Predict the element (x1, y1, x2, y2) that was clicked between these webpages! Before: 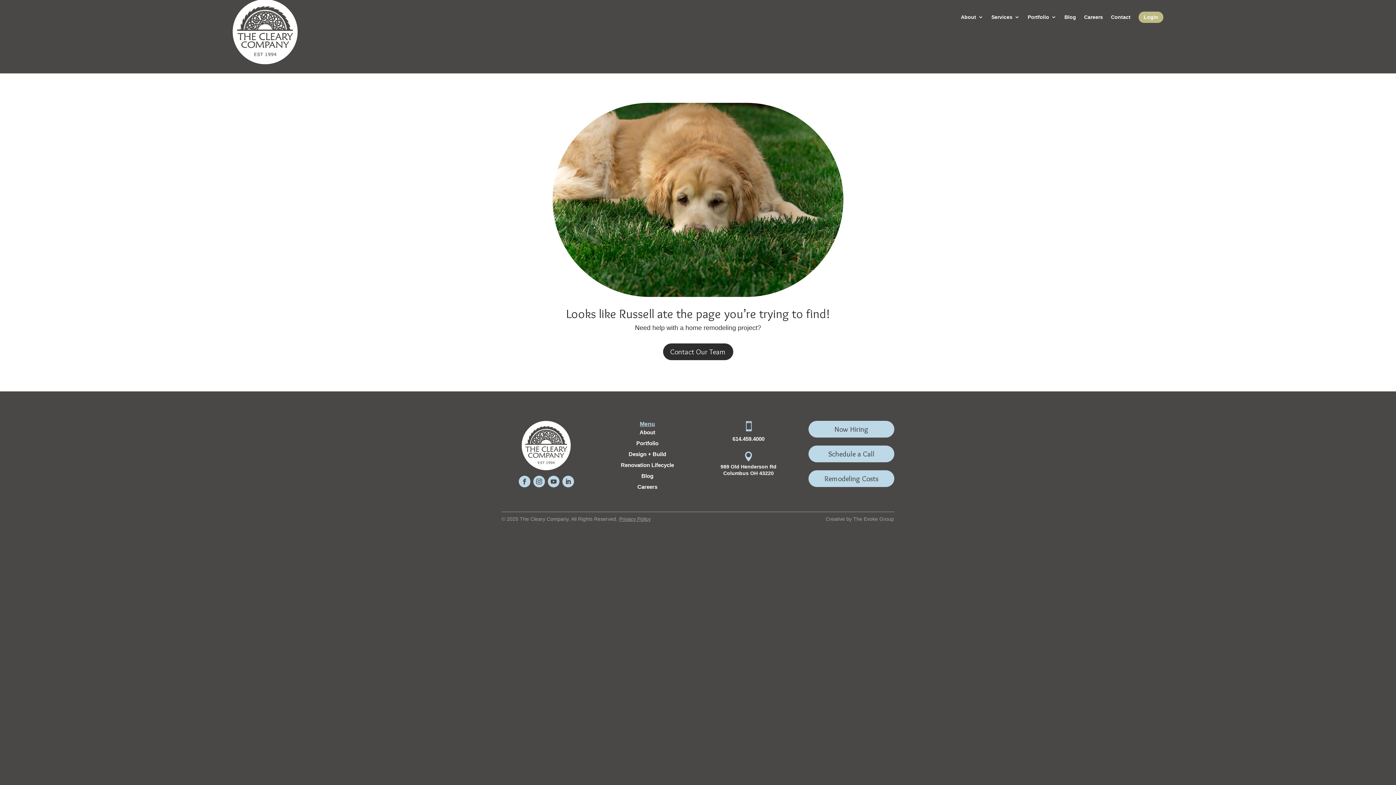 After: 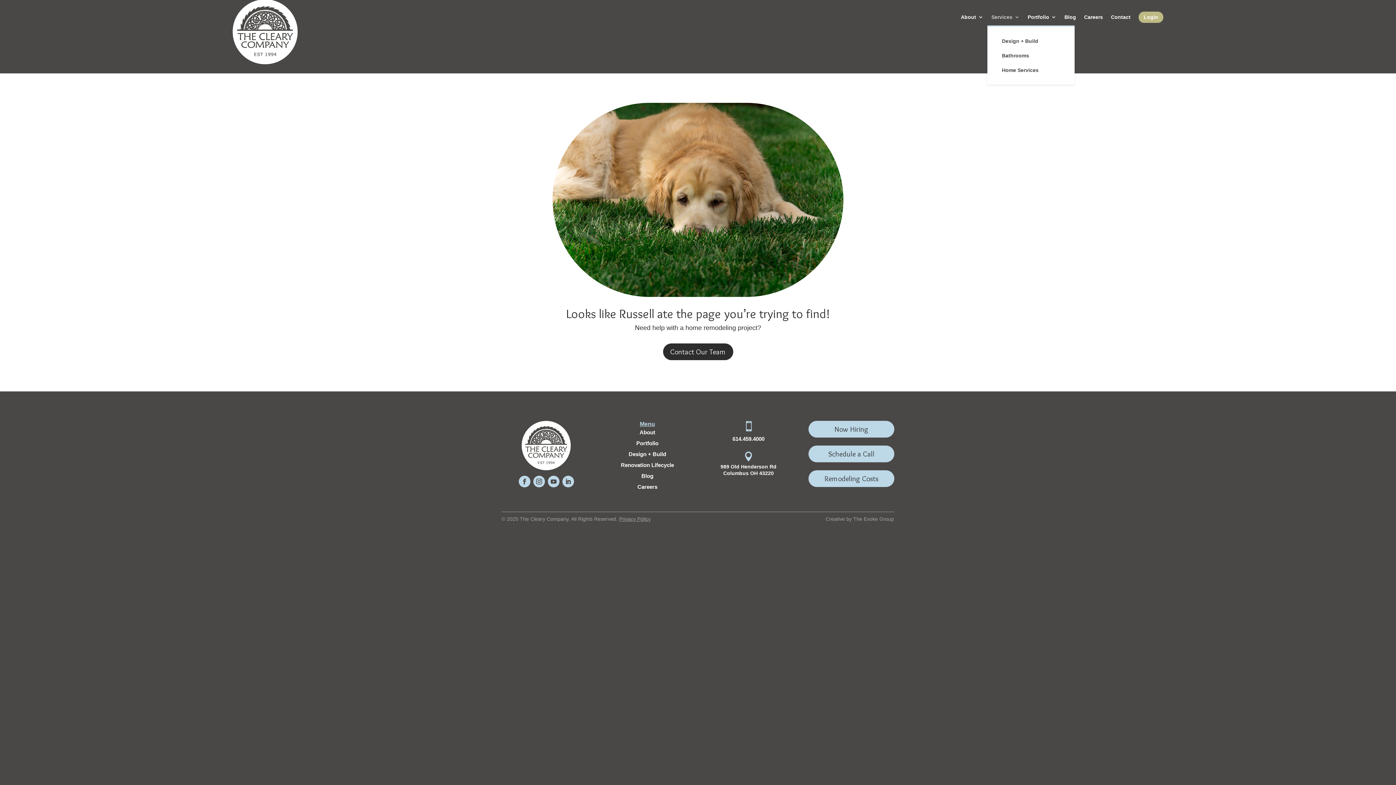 Action: label: Services bbox: (991, 14, 1020, 25)